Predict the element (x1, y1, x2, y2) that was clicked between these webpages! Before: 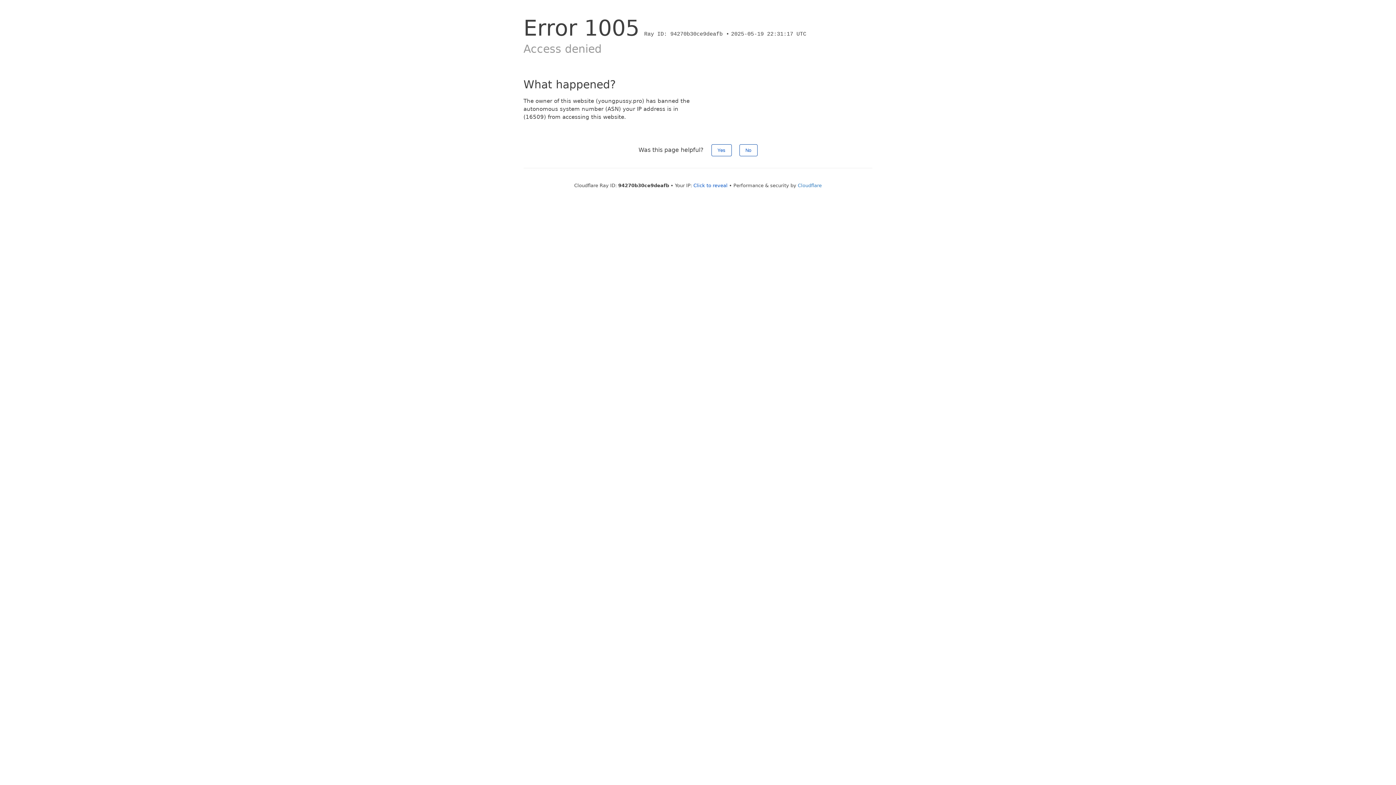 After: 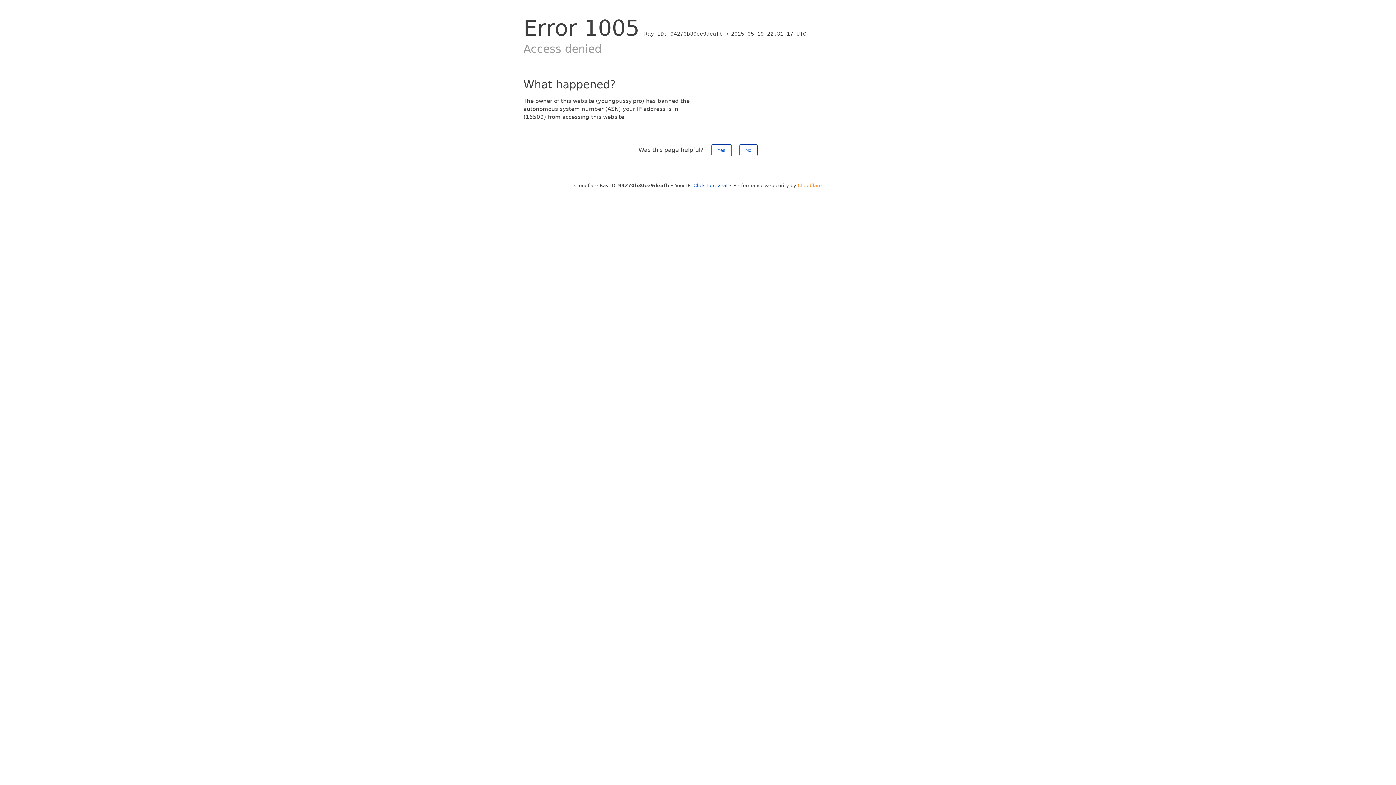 Action: label: Cloudflare bbox: (798, 182, 822, 188)